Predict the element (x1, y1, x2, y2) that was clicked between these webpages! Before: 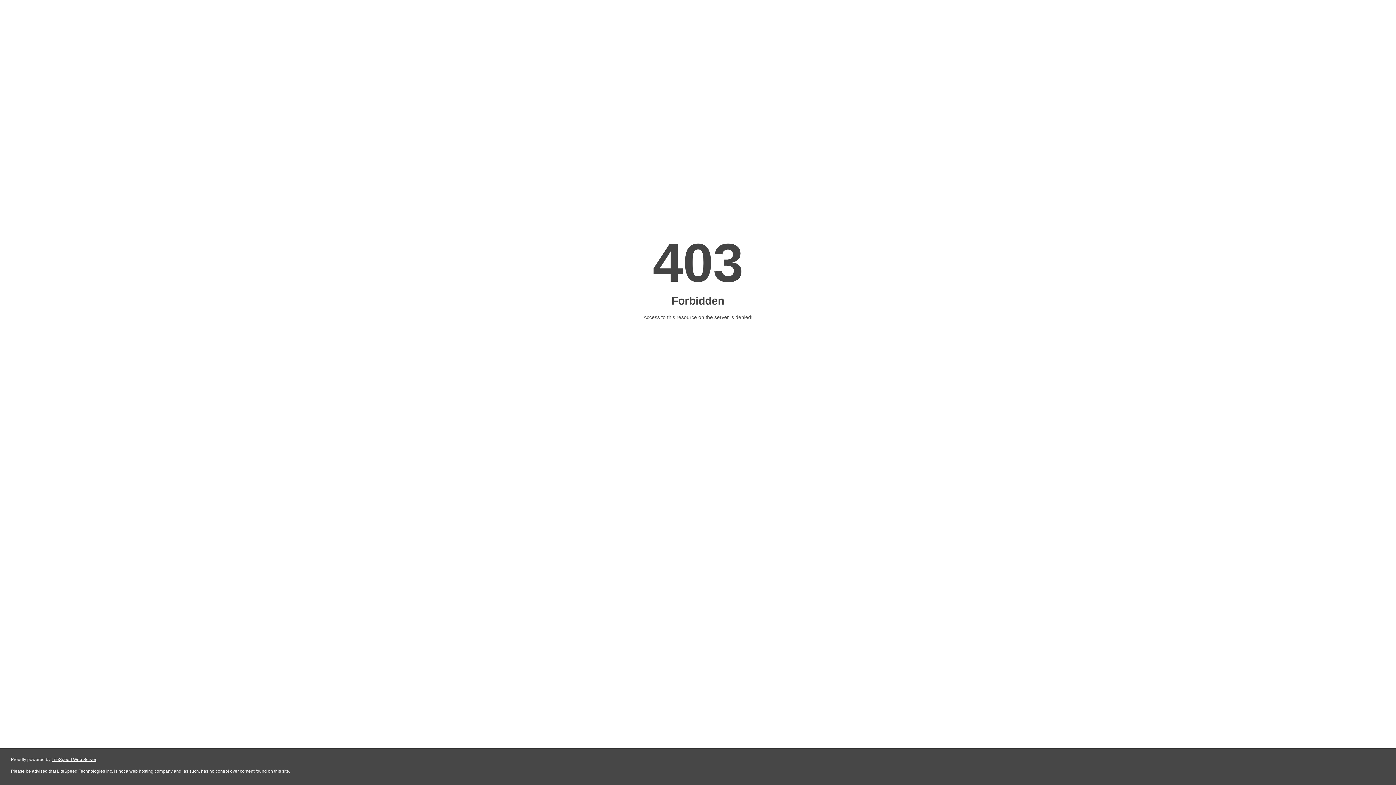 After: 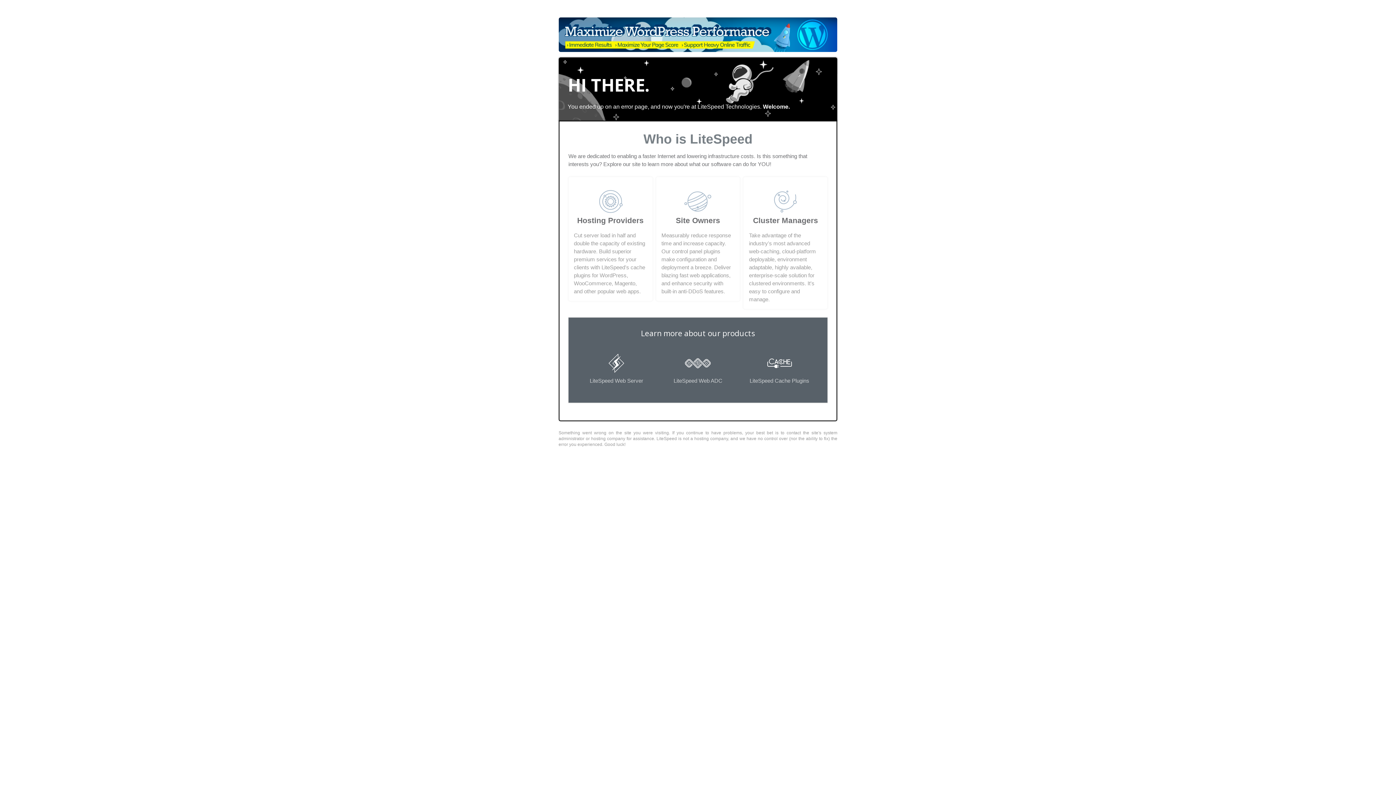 Action: label: LiteSpeed Web Server bbox: (51, 757, 96, 762)